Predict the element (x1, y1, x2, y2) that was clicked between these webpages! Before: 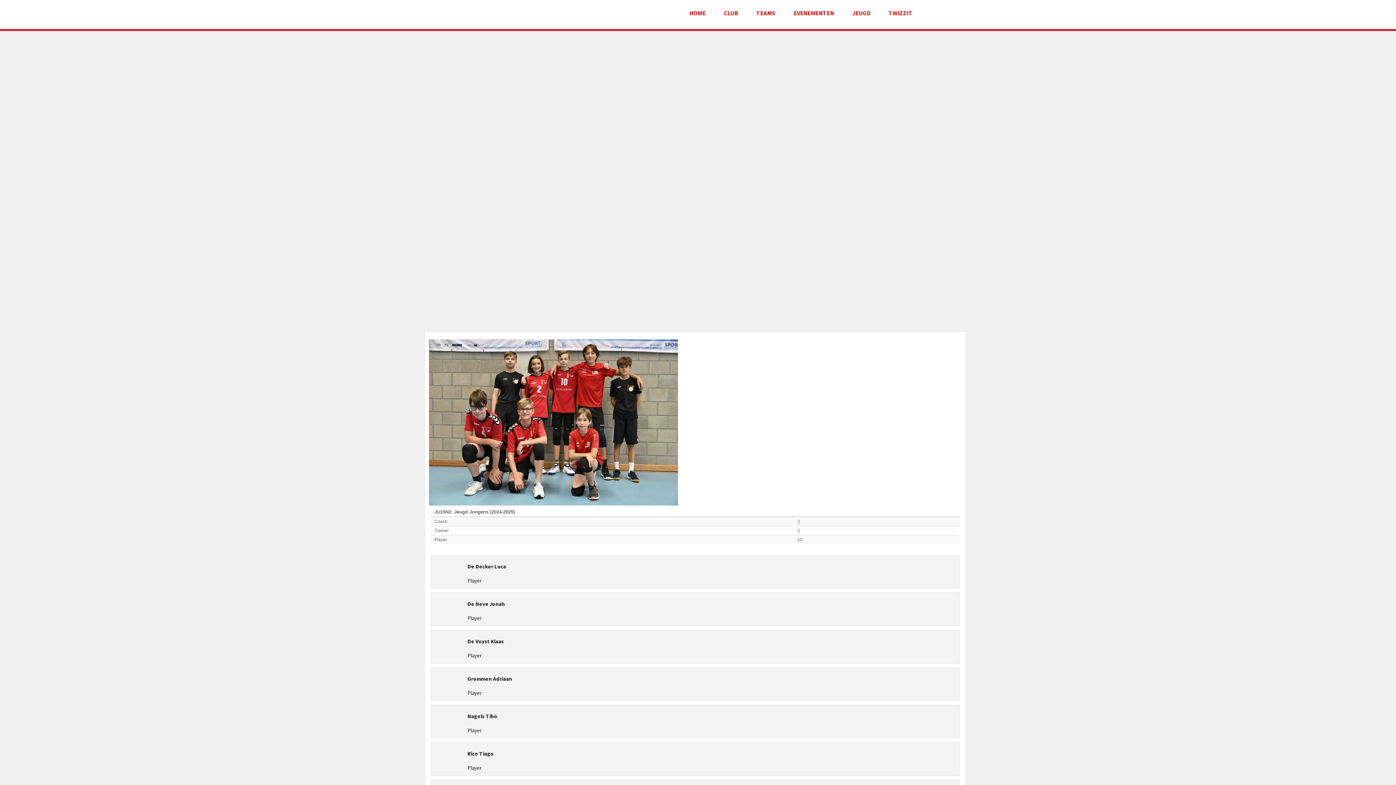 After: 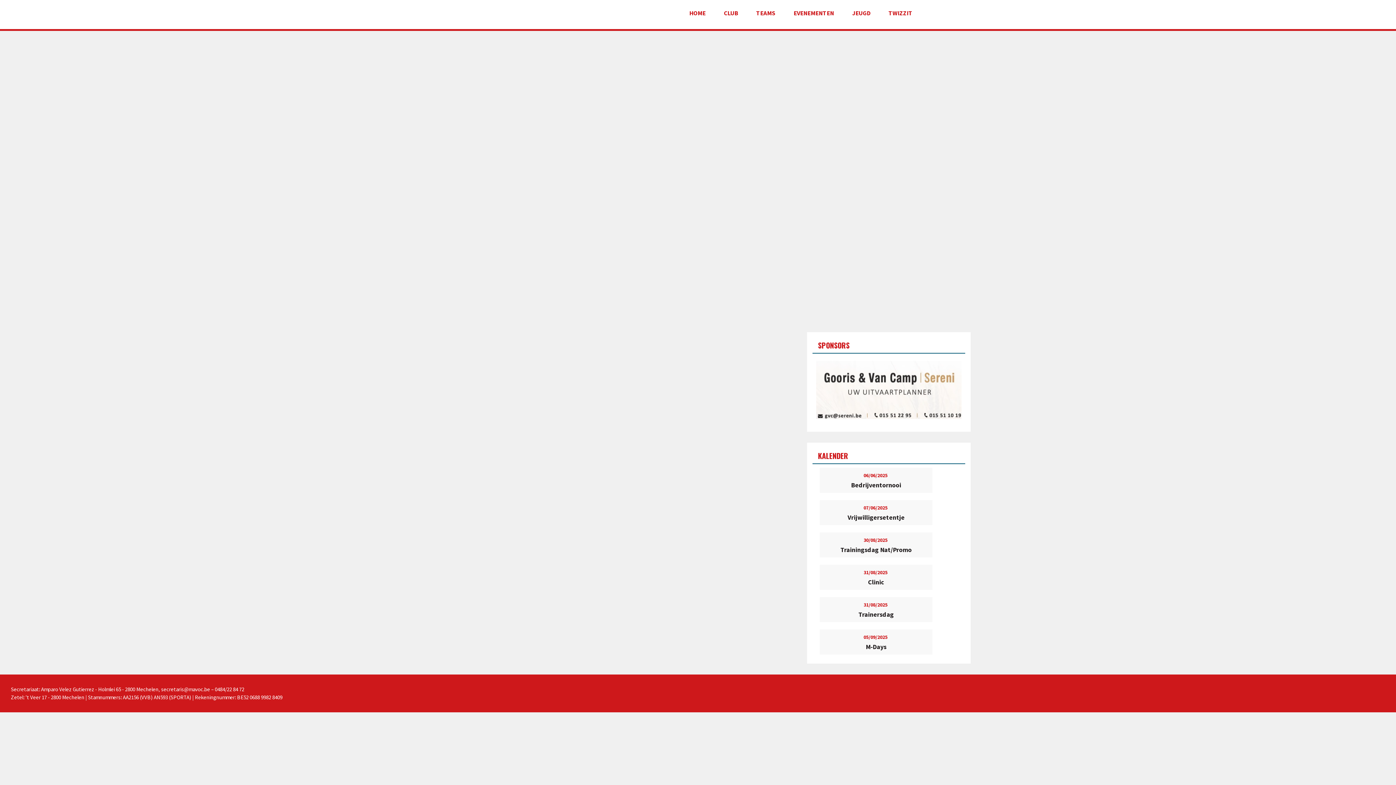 Action: bbox: (724, 9, 738, 17) label: CLUB